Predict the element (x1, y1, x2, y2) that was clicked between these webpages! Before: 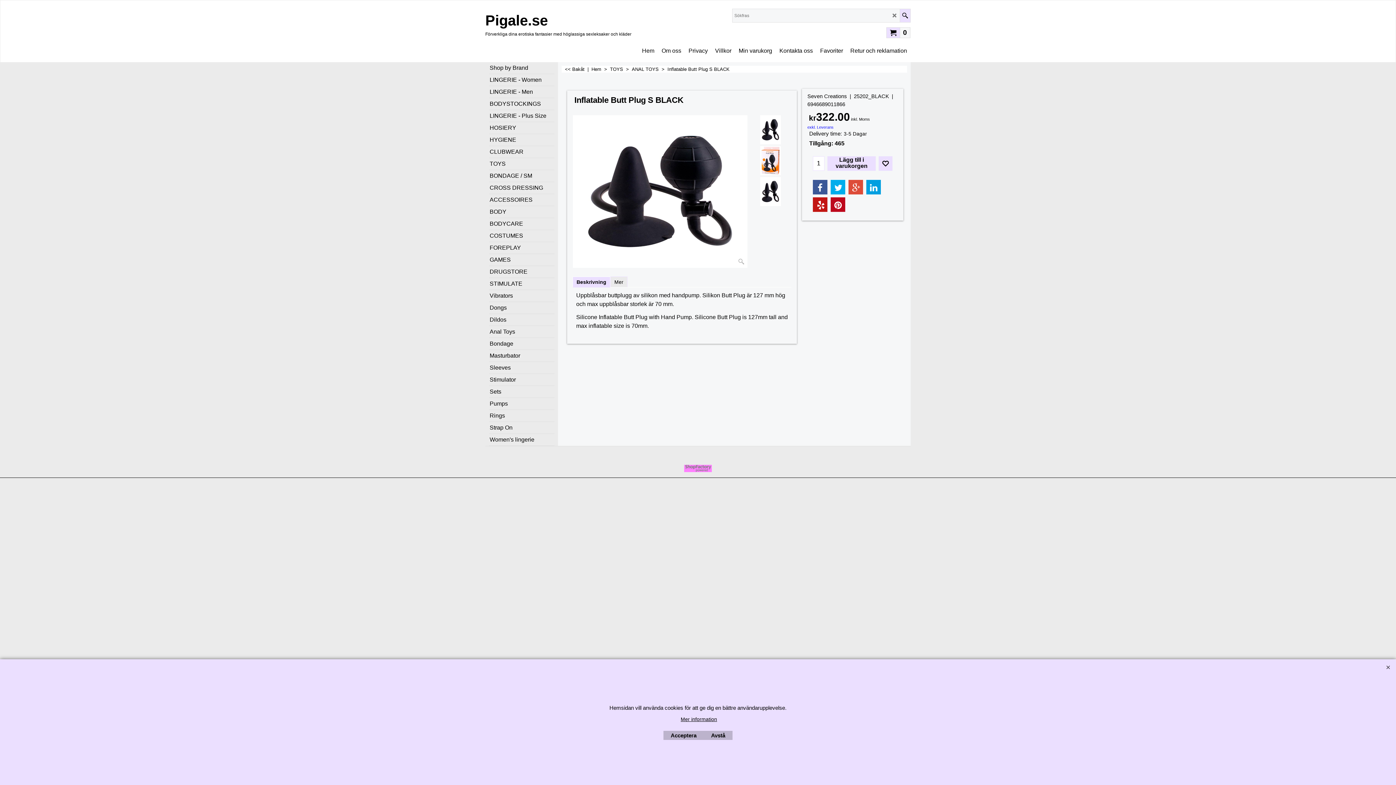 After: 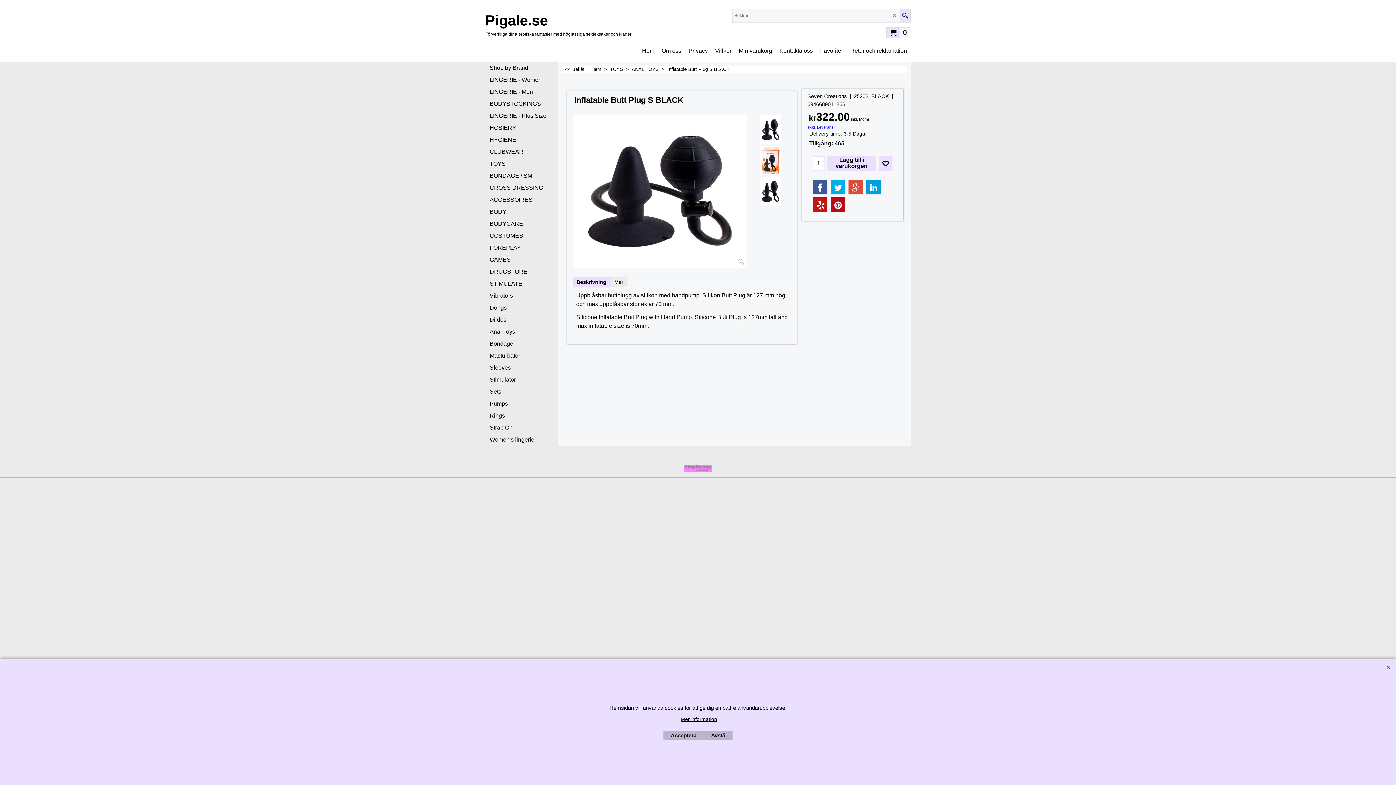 Action: bbox: (830, 197, 845, 211)